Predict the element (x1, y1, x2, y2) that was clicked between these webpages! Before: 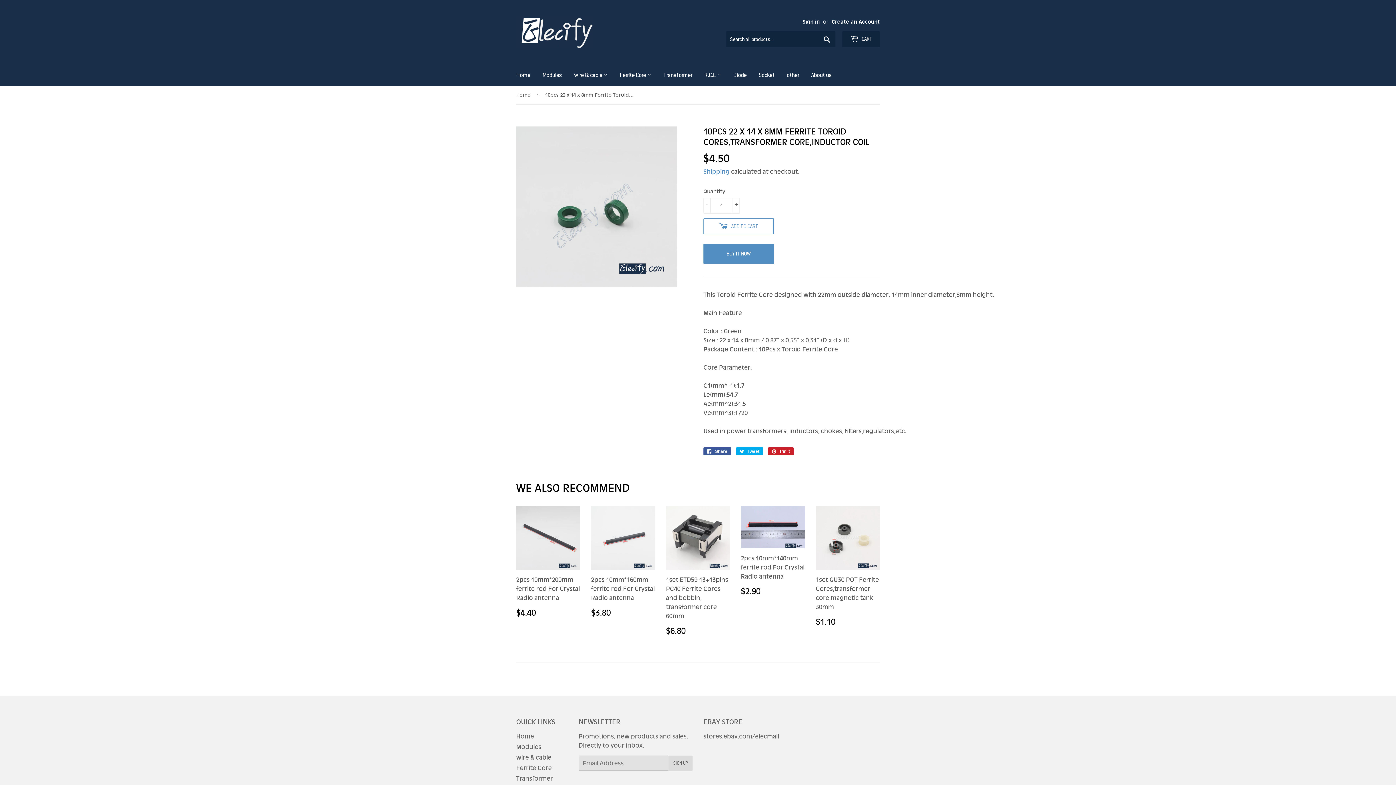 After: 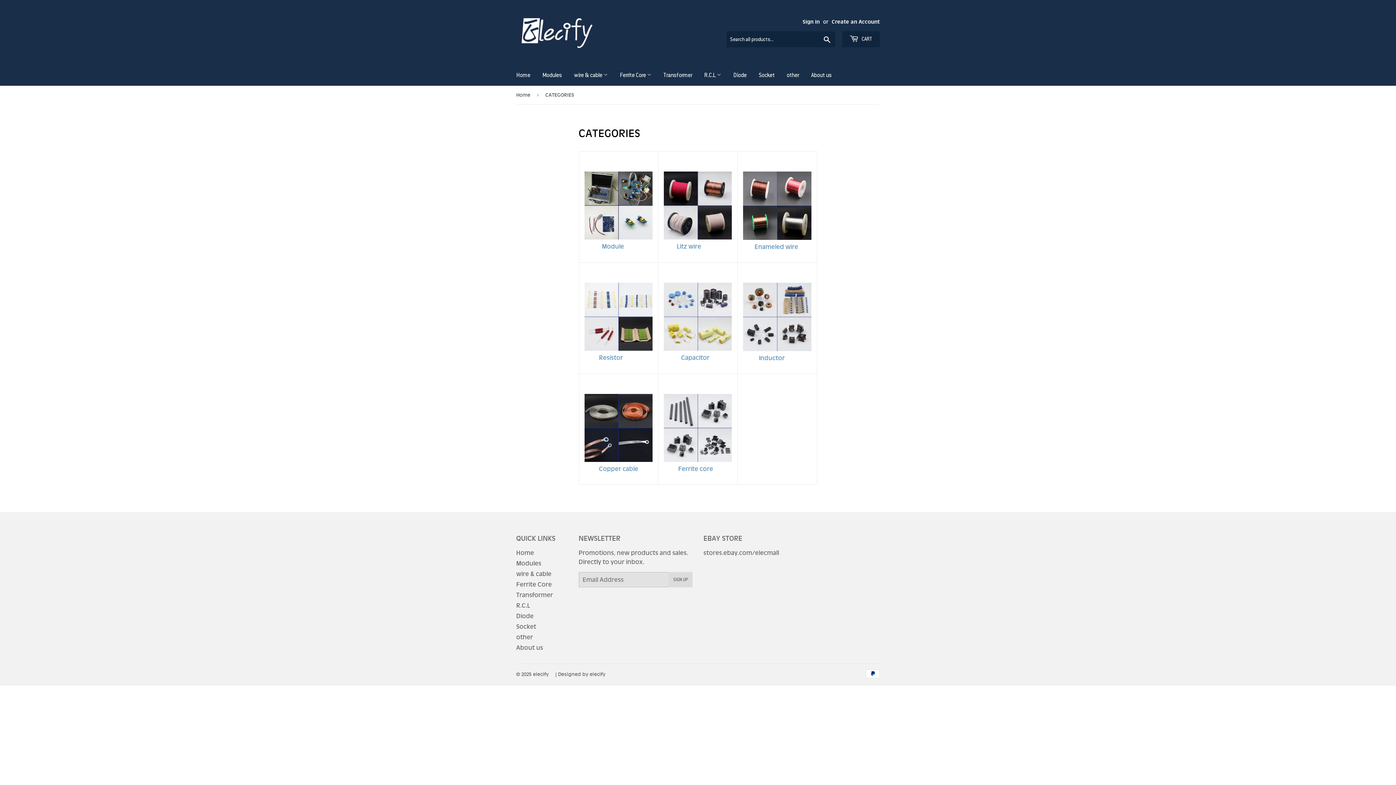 Action: label: Home bbox: (516, 732, 534, 740)